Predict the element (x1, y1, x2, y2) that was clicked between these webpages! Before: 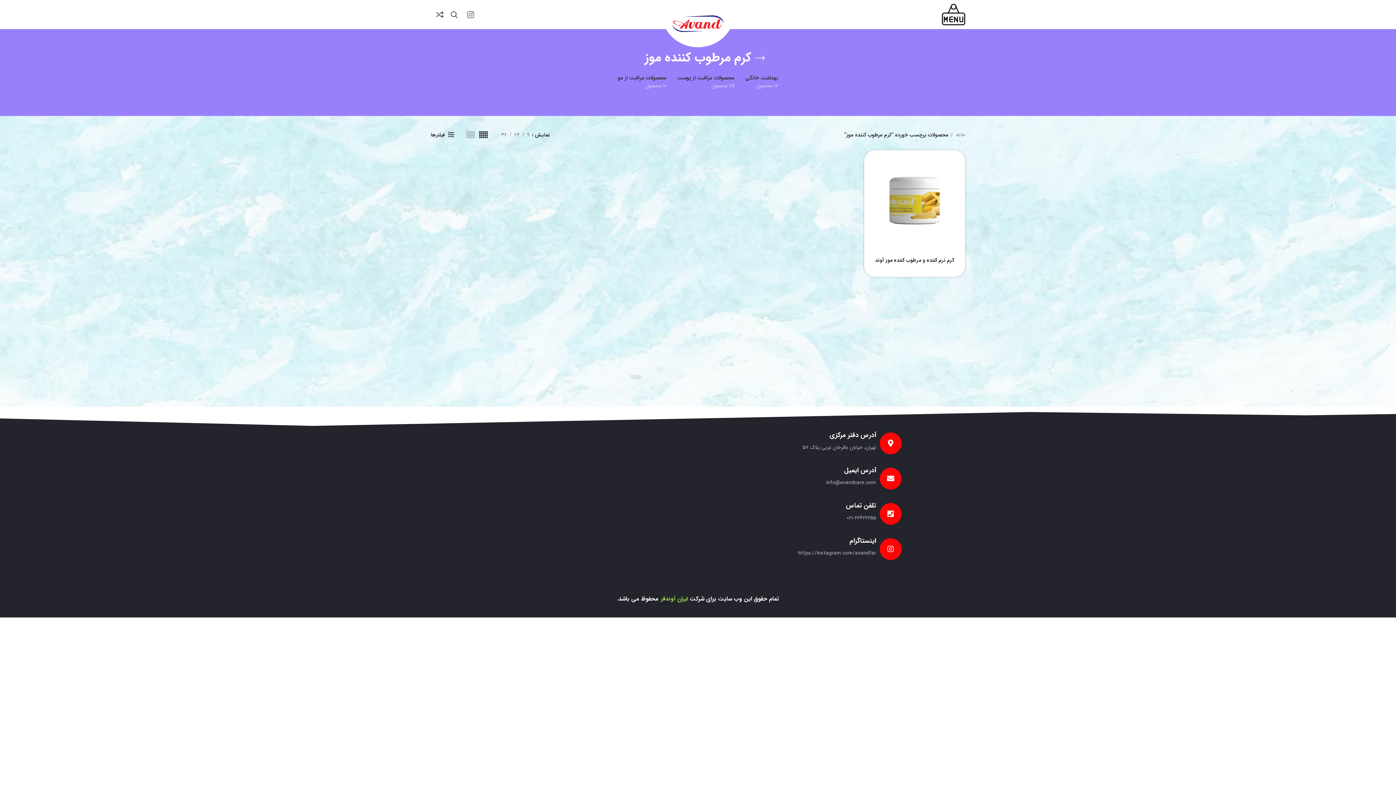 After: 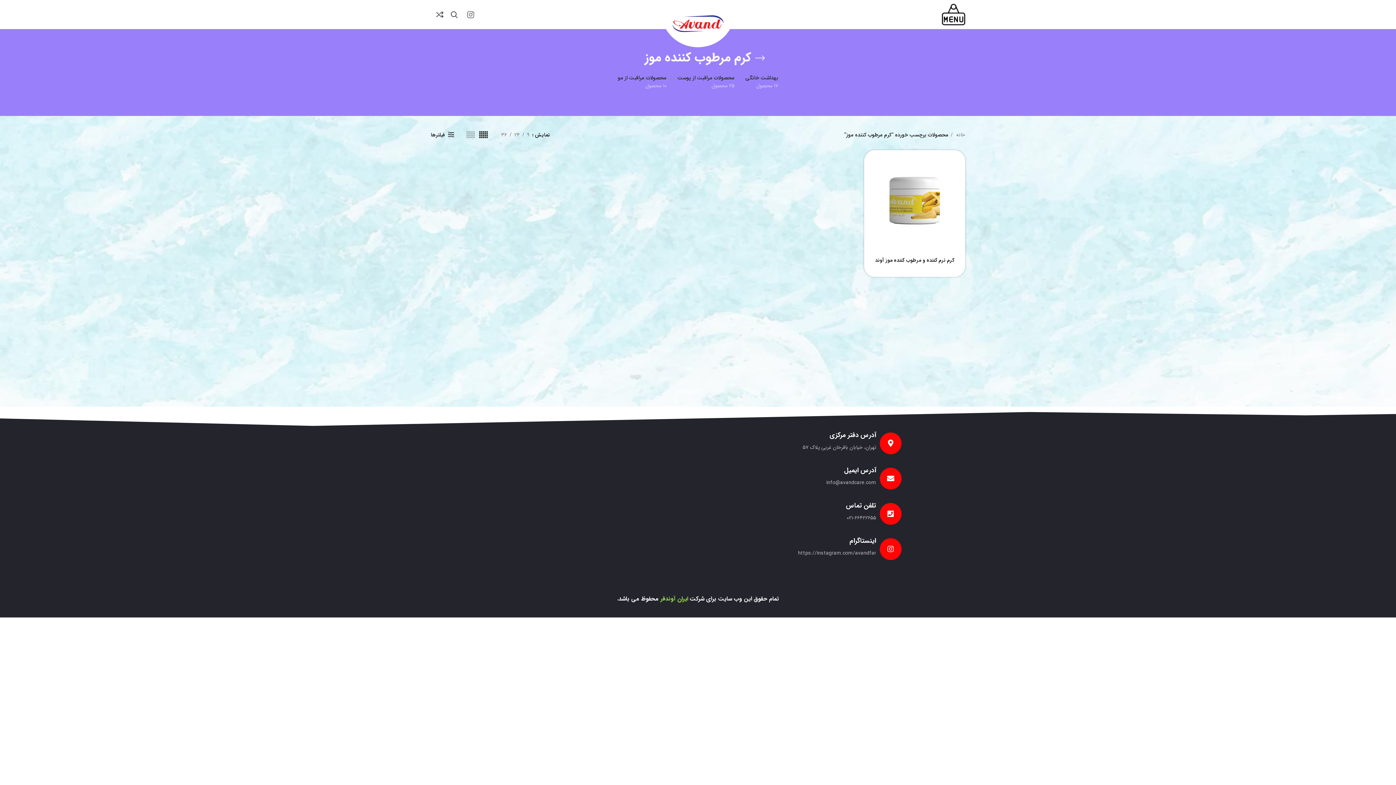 Action: bbox: (479, 131, 487, 138) label: مشاهده شبکه  5